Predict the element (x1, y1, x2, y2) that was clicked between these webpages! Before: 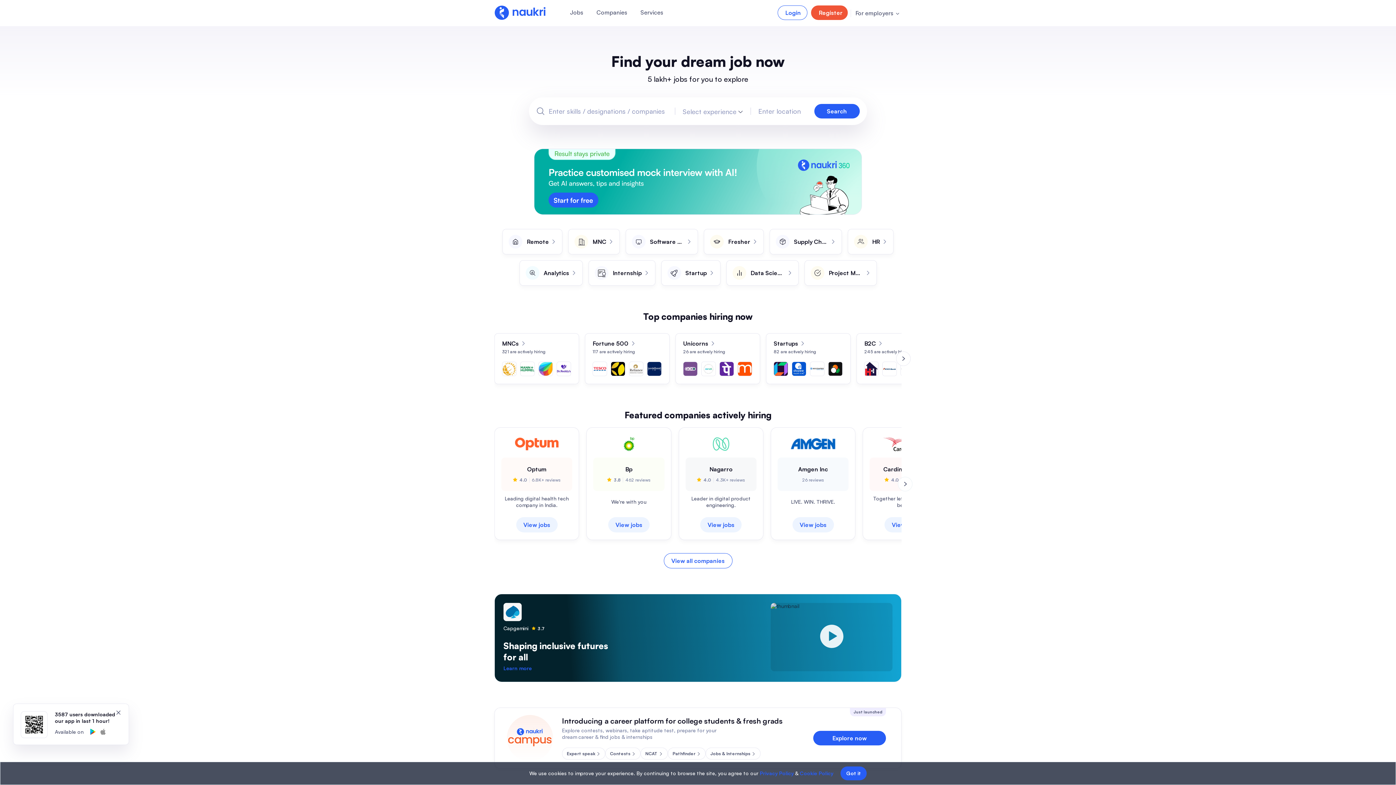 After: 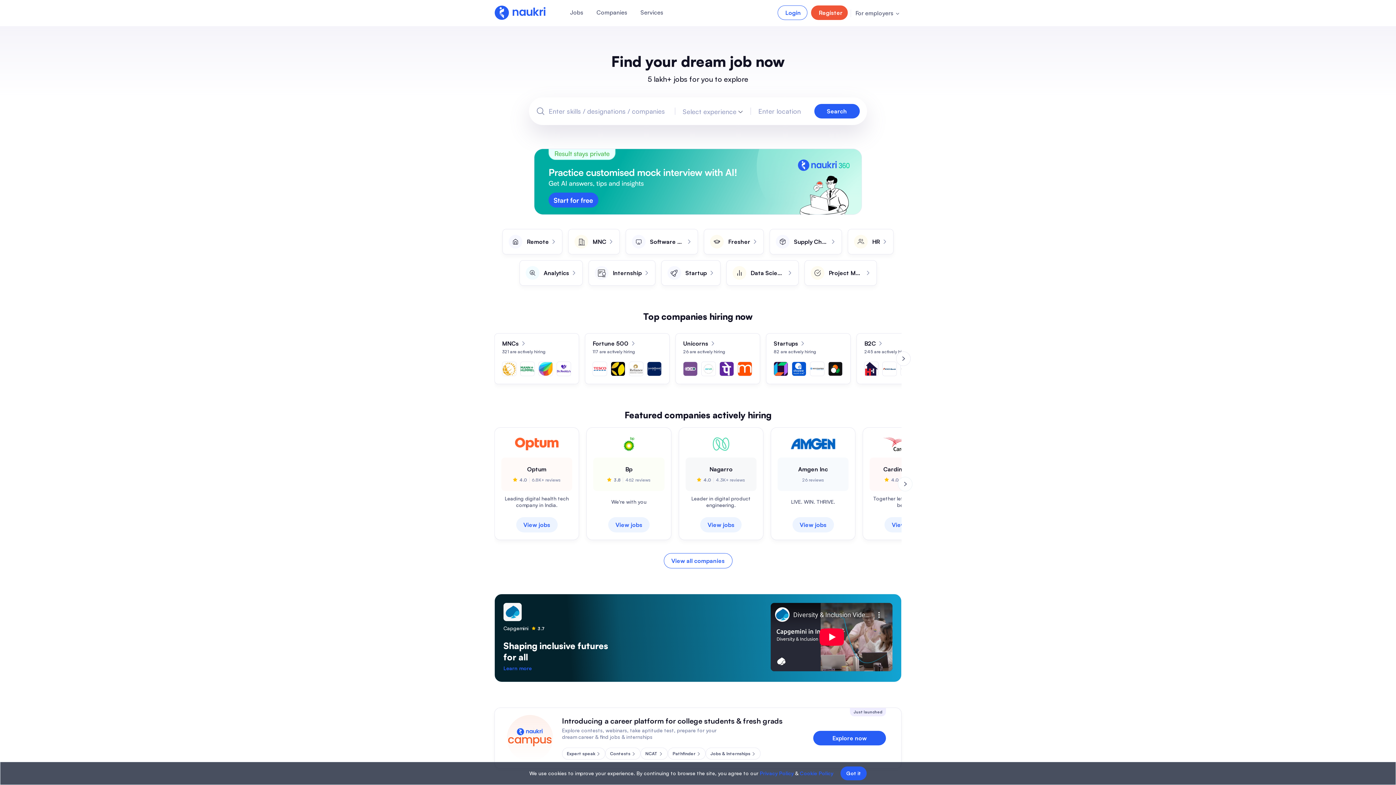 Action: bbox: (820, 625, 843, 649)